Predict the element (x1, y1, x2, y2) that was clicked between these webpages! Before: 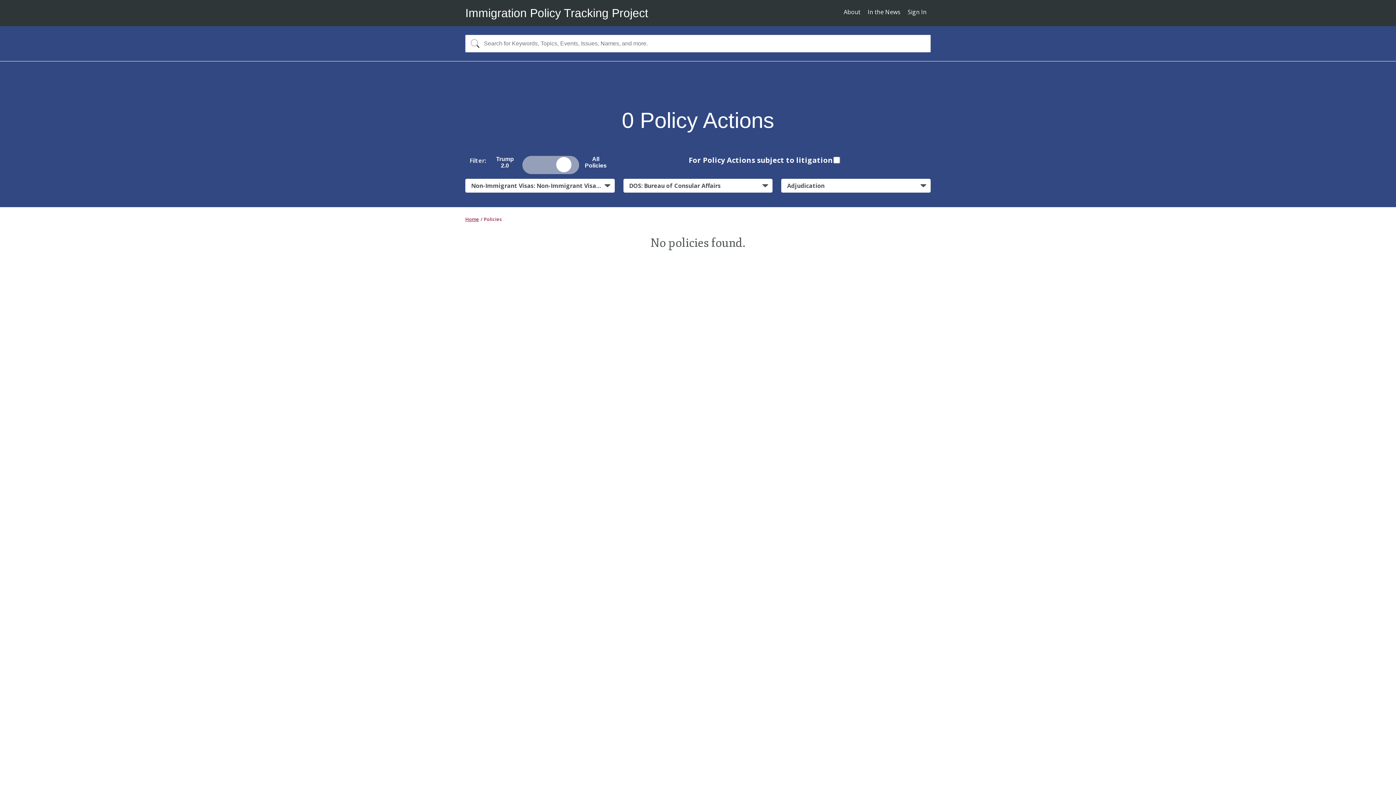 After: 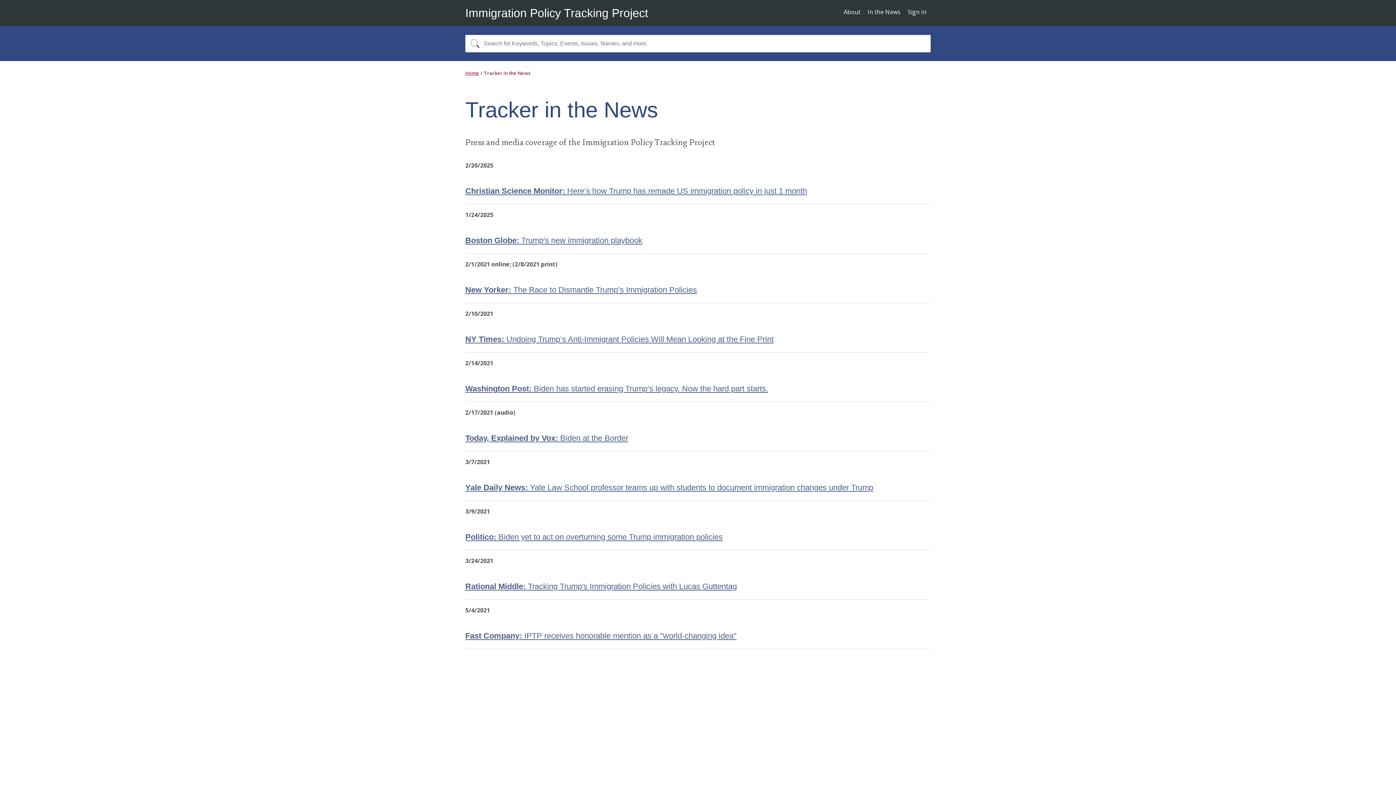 Action: label: In the News bbox: (867, 7, 900, 19)